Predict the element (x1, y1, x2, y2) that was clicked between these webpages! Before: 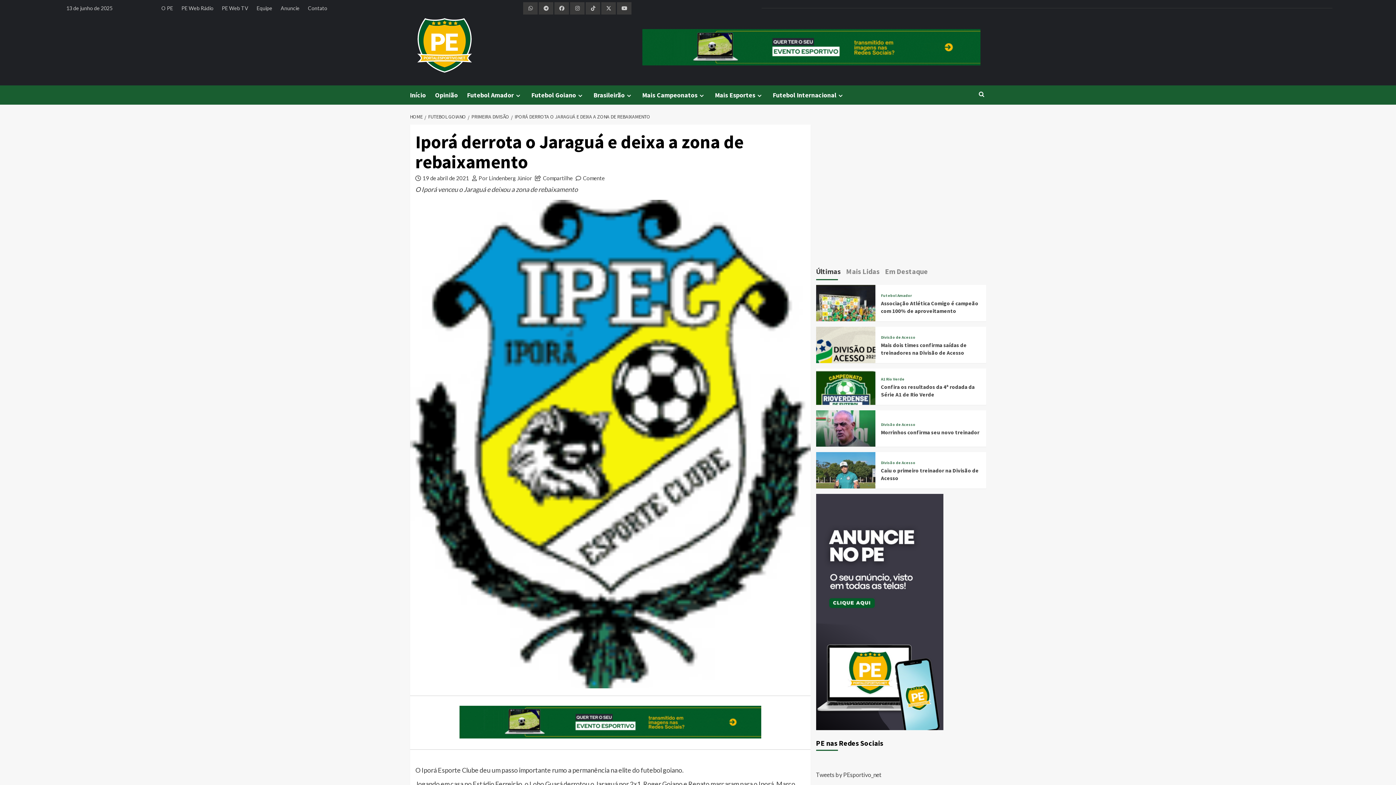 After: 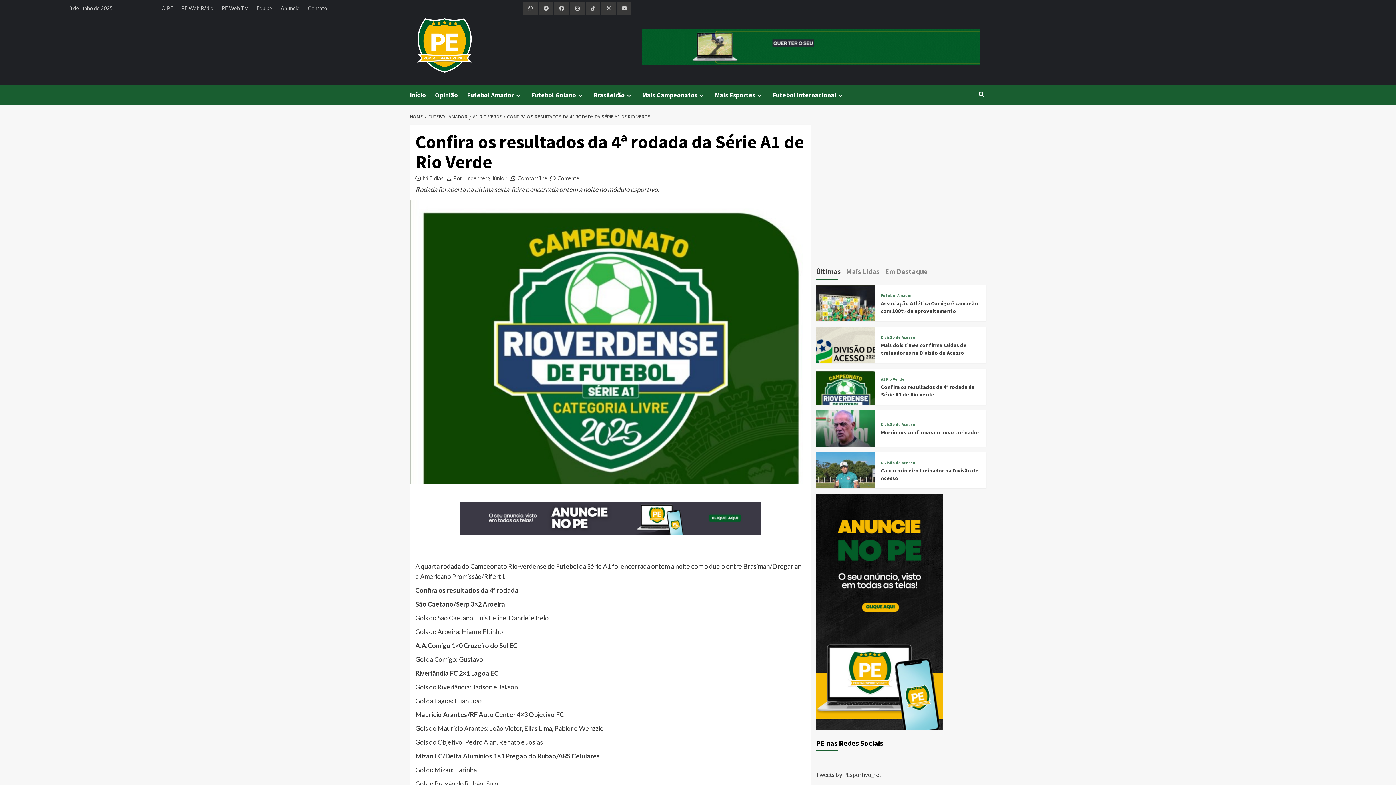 Action: bbox: (816, 394, 875, 401)